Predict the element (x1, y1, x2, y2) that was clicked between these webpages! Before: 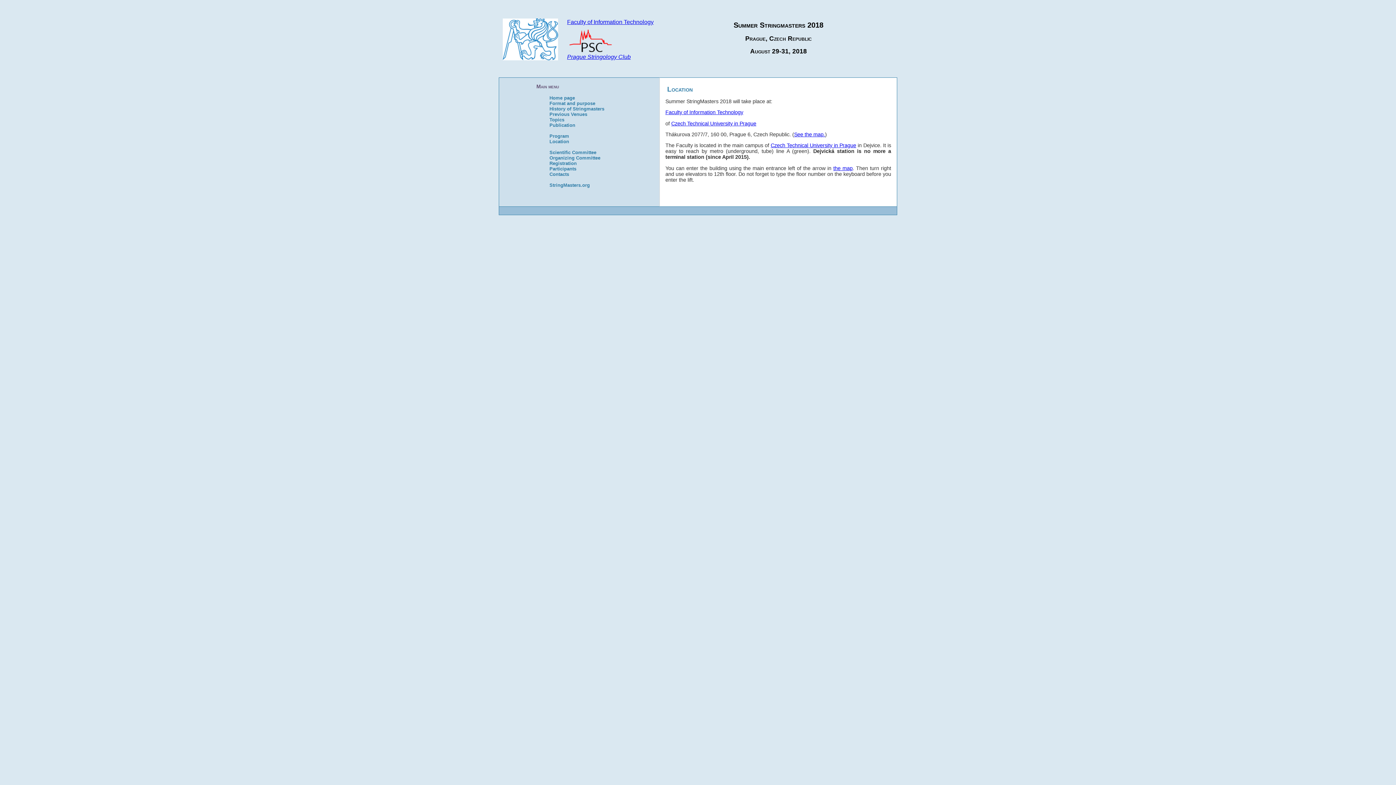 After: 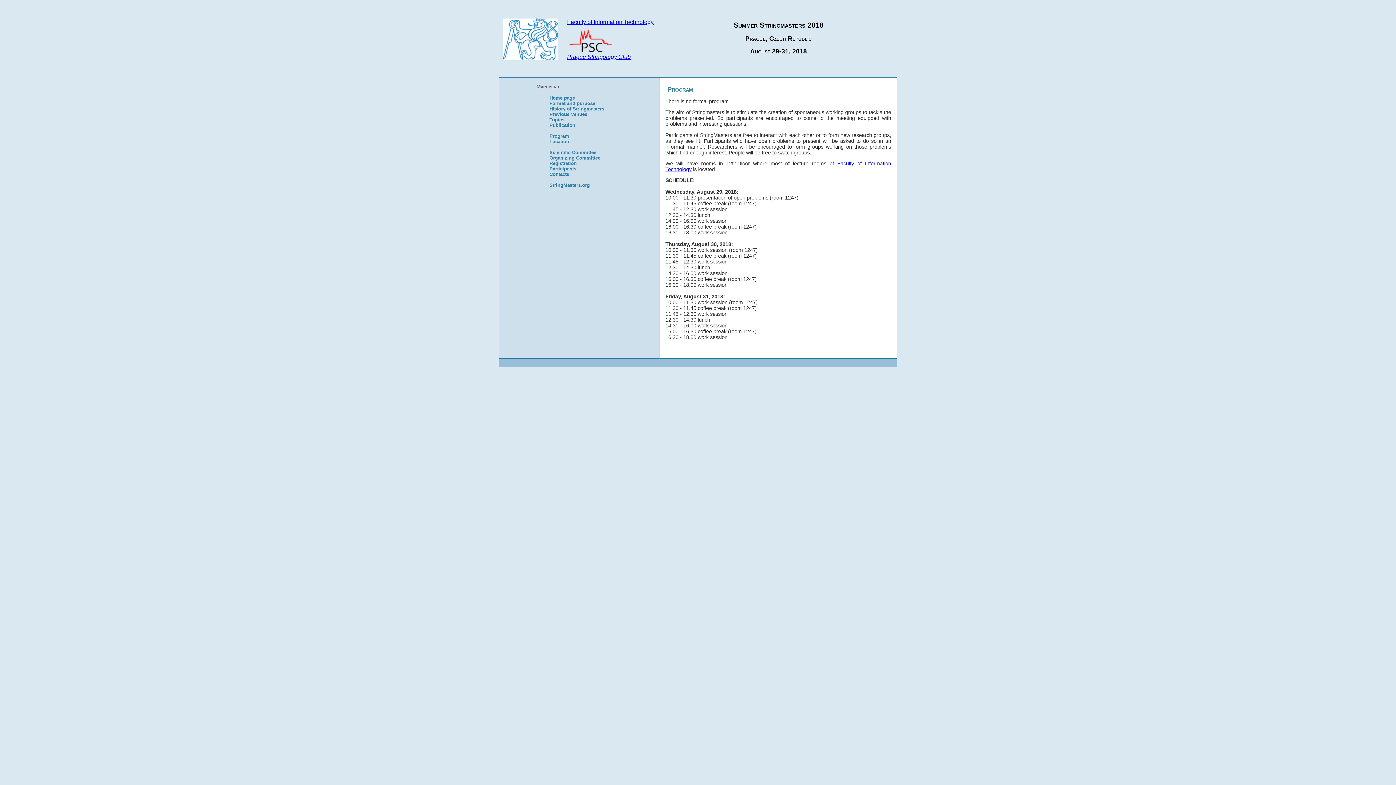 Action: label: Program bbox: (549, 133, 569, 139)